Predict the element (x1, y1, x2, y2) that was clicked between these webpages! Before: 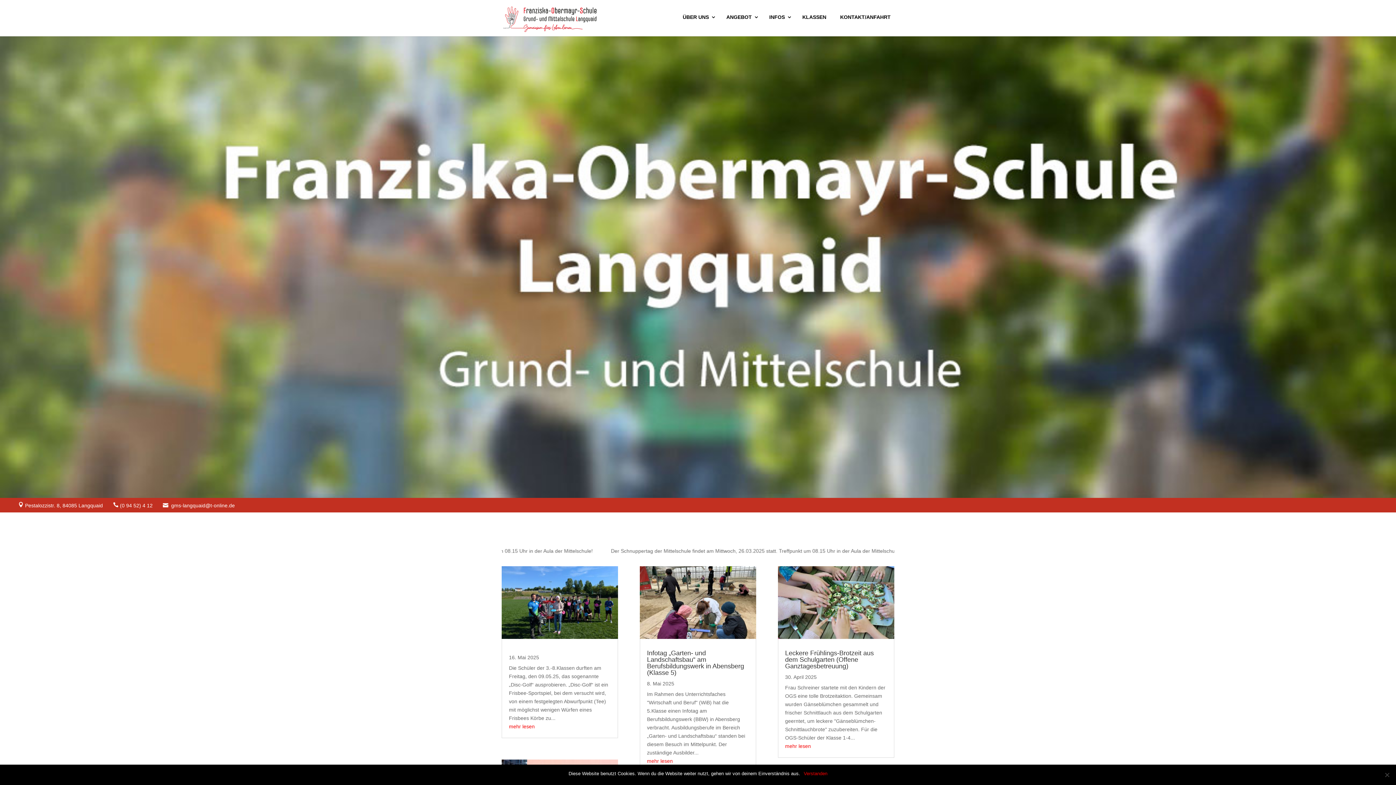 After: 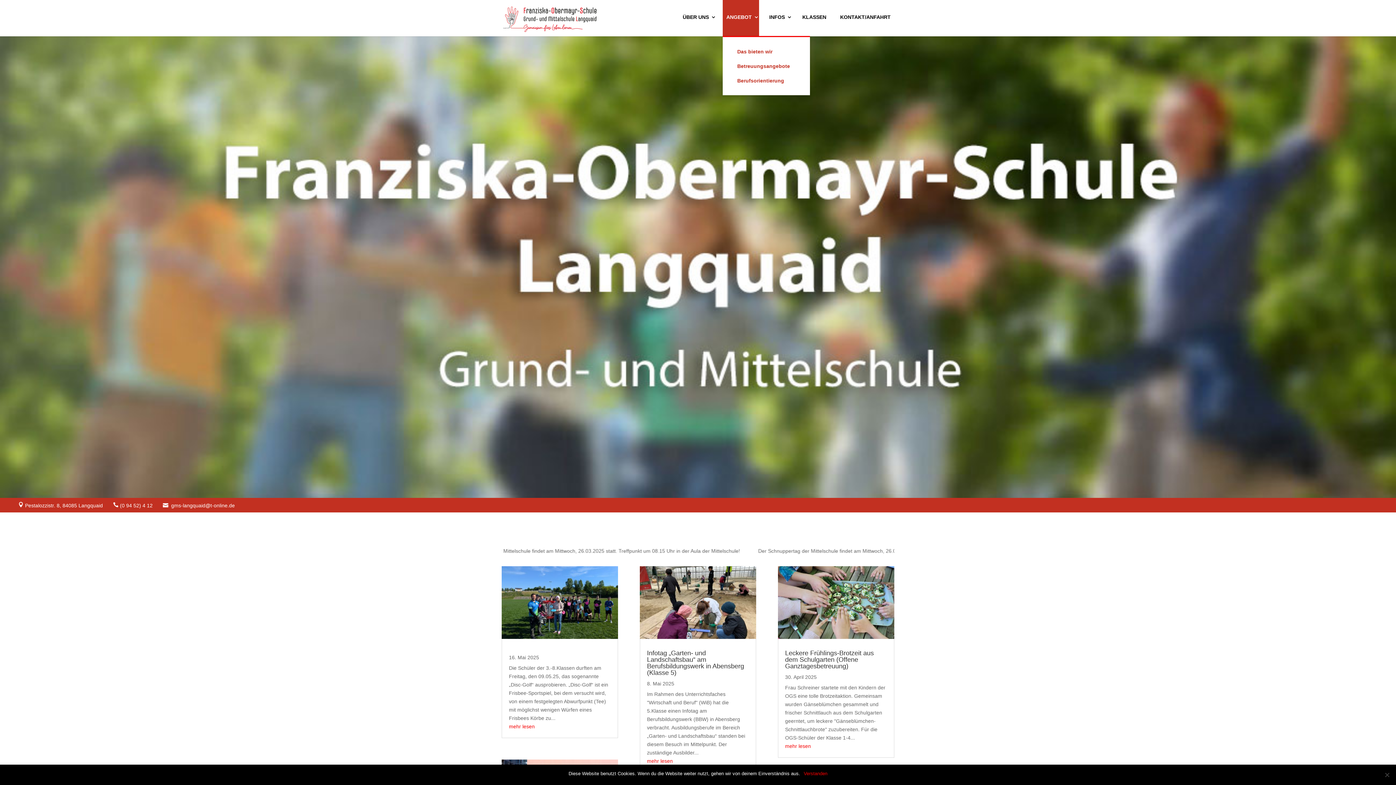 Action: bbox: (722, 0, 759, 36) label: ANGEBOT